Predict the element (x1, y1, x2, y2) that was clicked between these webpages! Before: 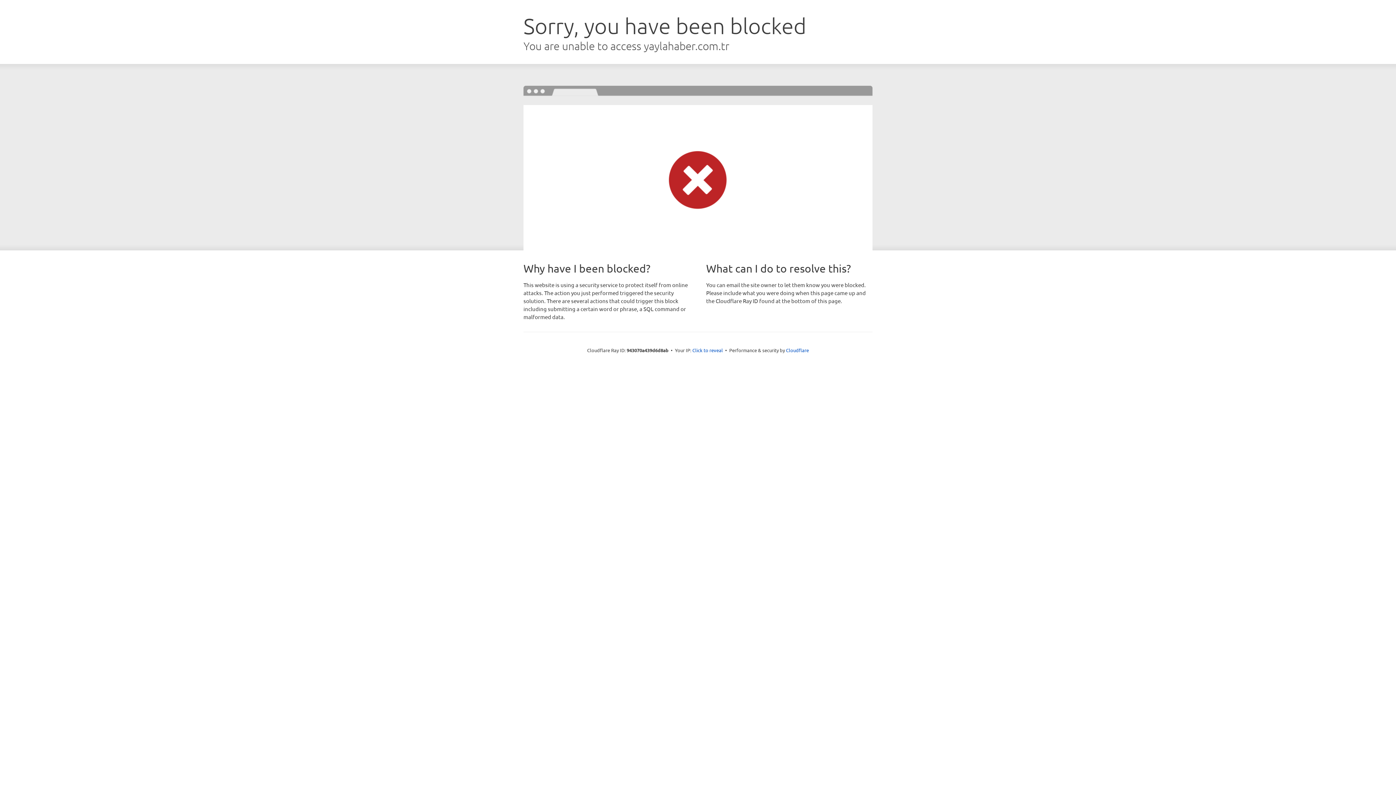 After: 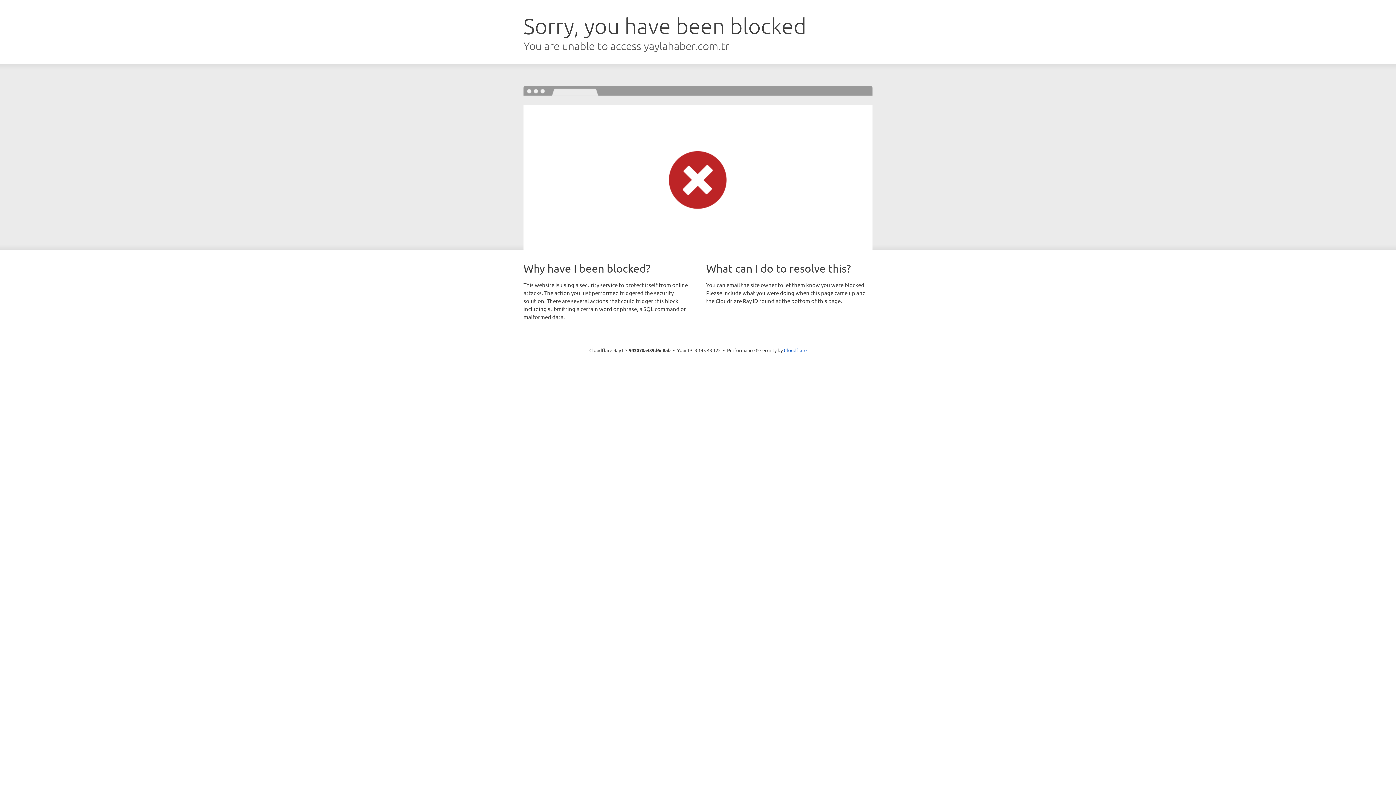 Action: label: Click to reveal bbox: (692, 346, 723, 353)